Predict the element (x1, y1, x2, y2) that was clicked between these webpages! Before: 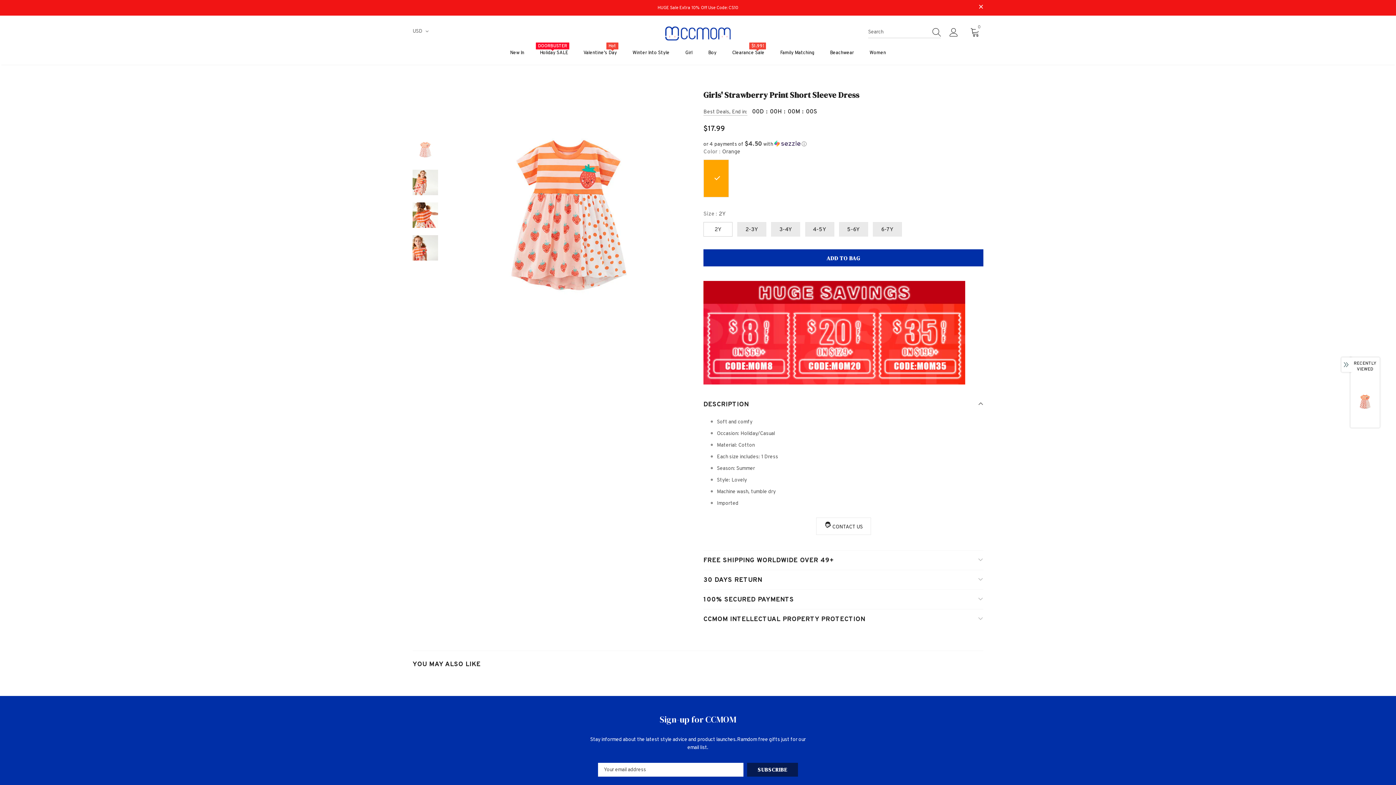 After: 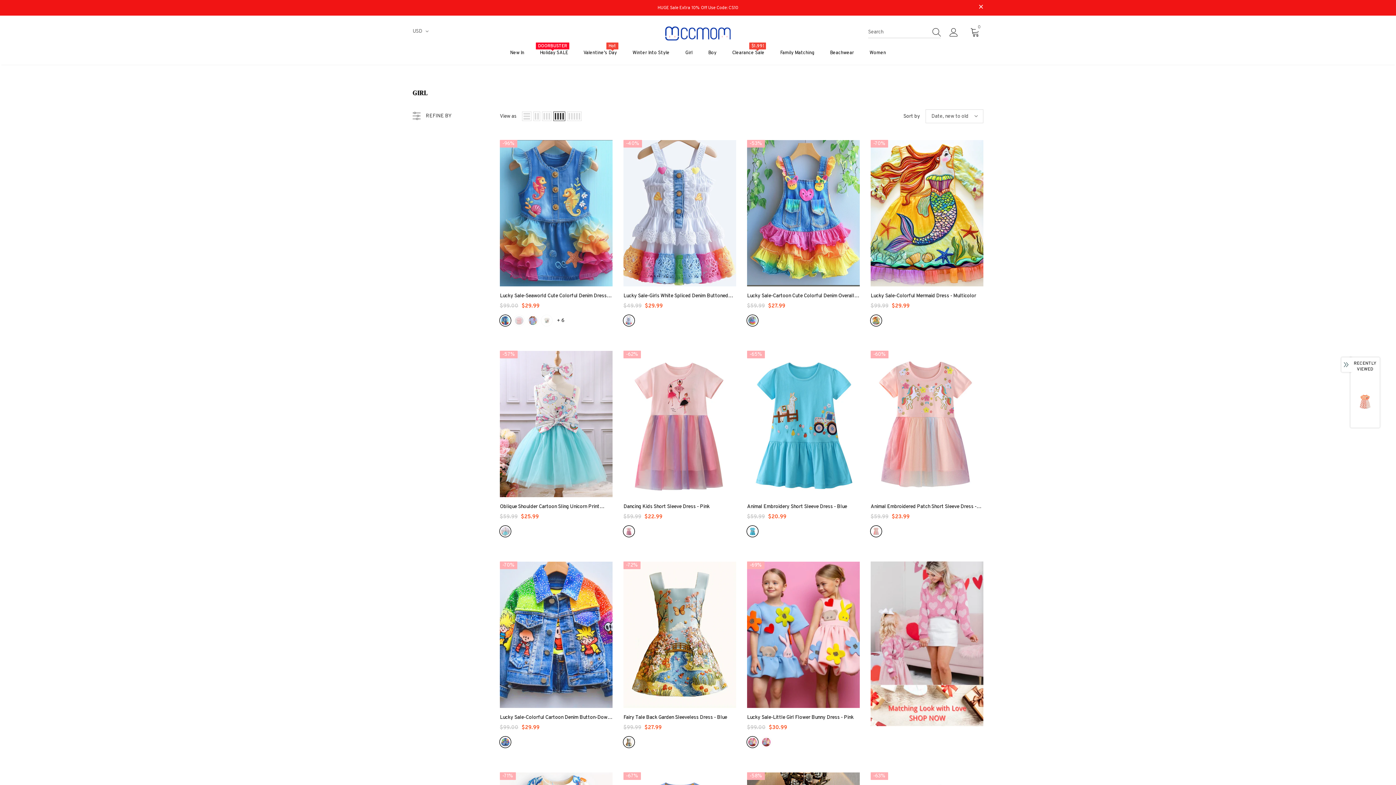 Action: bbox: (685, 44, 692, 64) label: Girl